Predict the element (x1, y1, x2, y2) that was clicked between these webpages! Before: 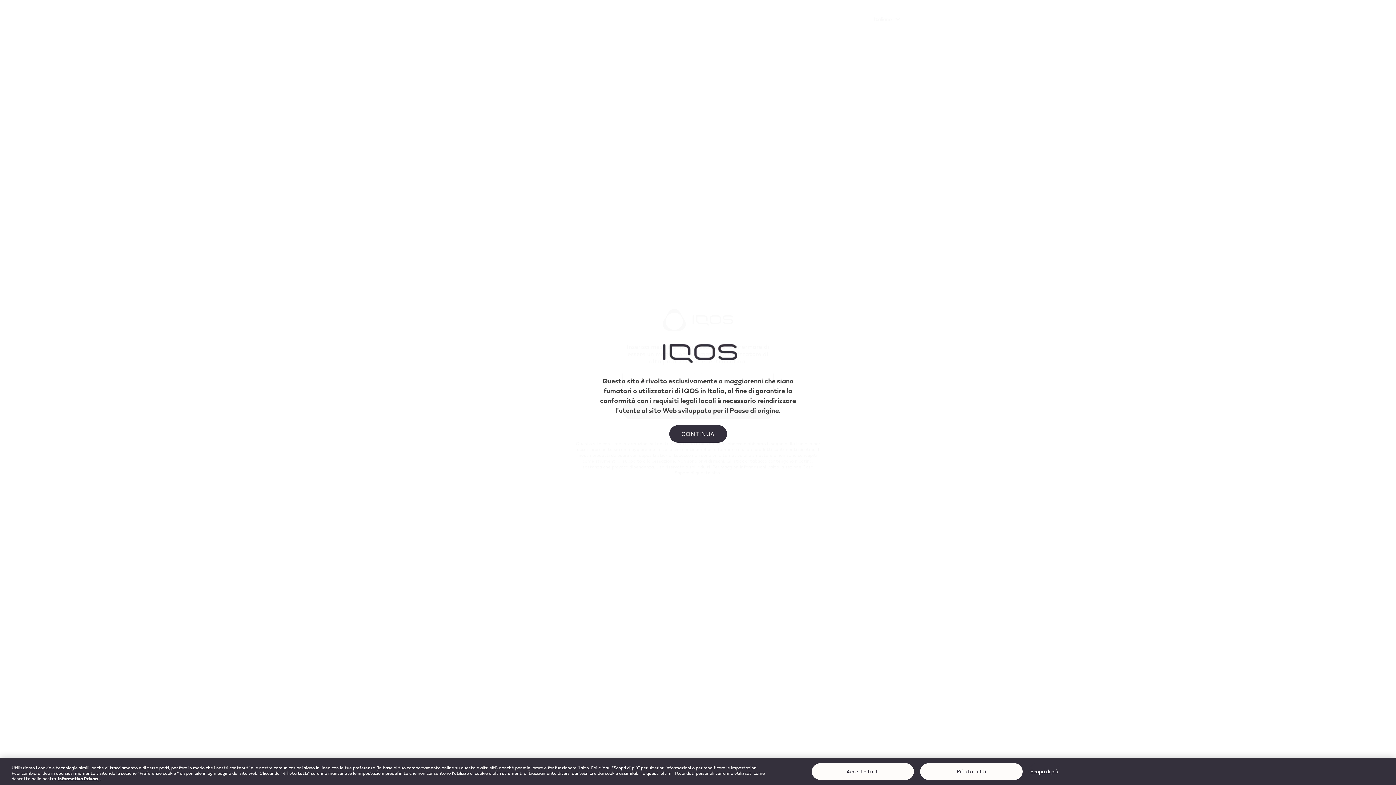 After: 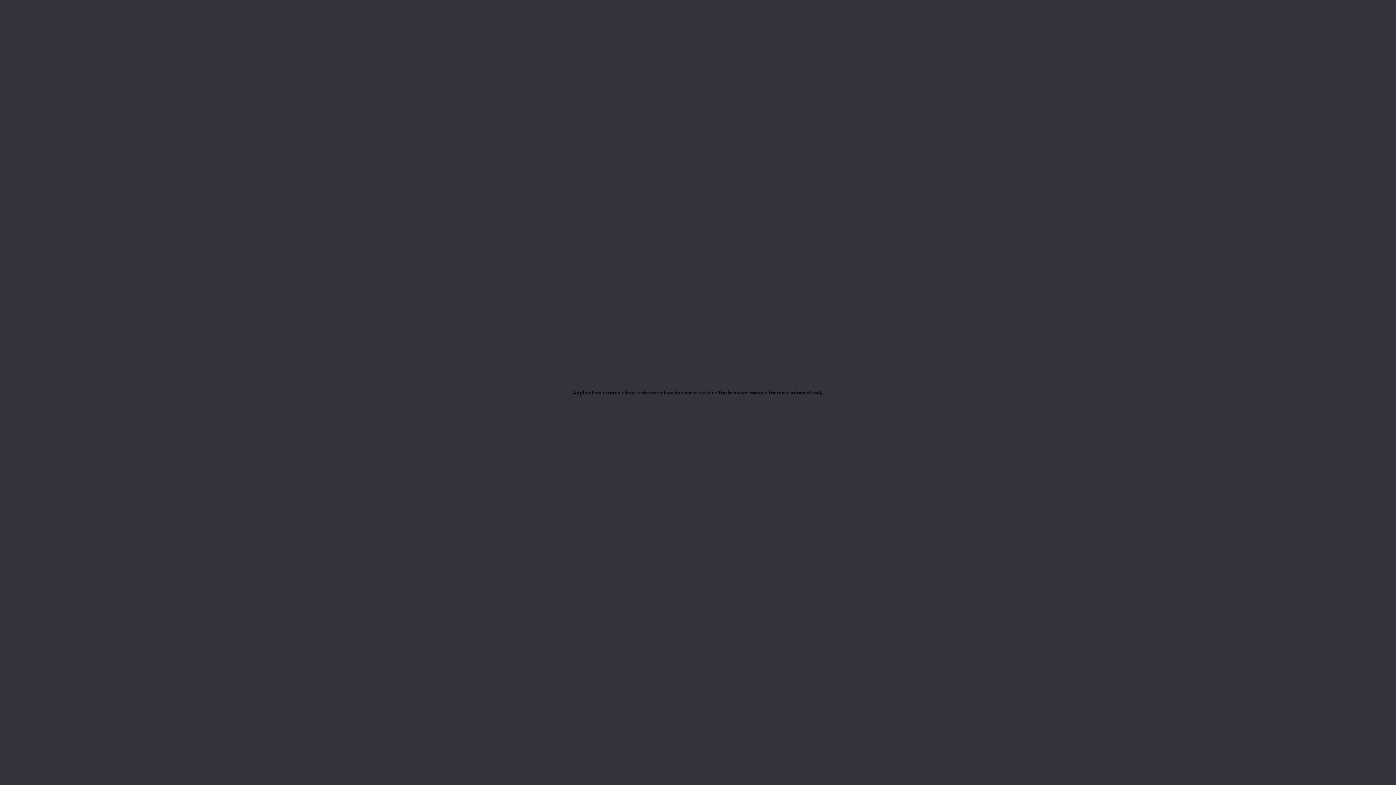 Action: label: CONTINUA bbox: (669, 425, 727, 442)